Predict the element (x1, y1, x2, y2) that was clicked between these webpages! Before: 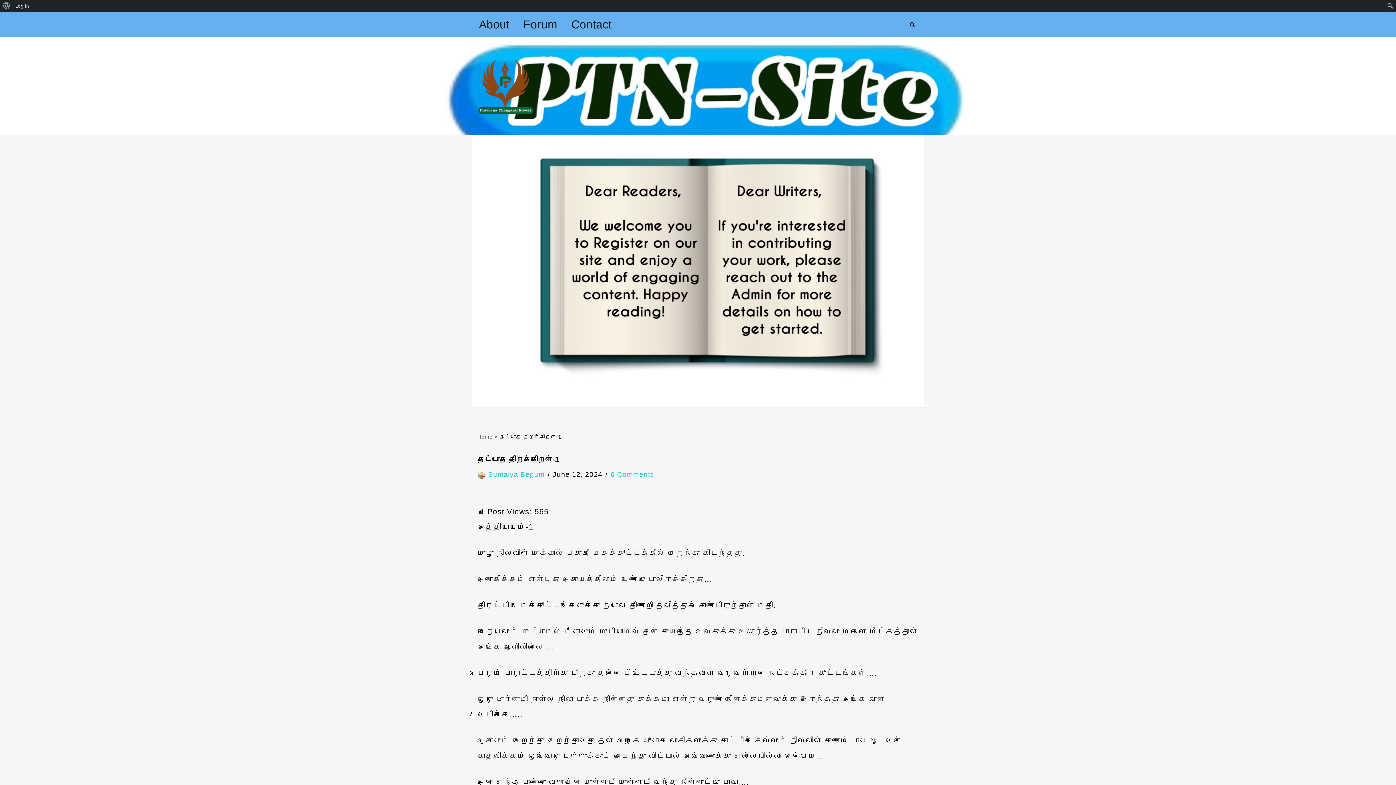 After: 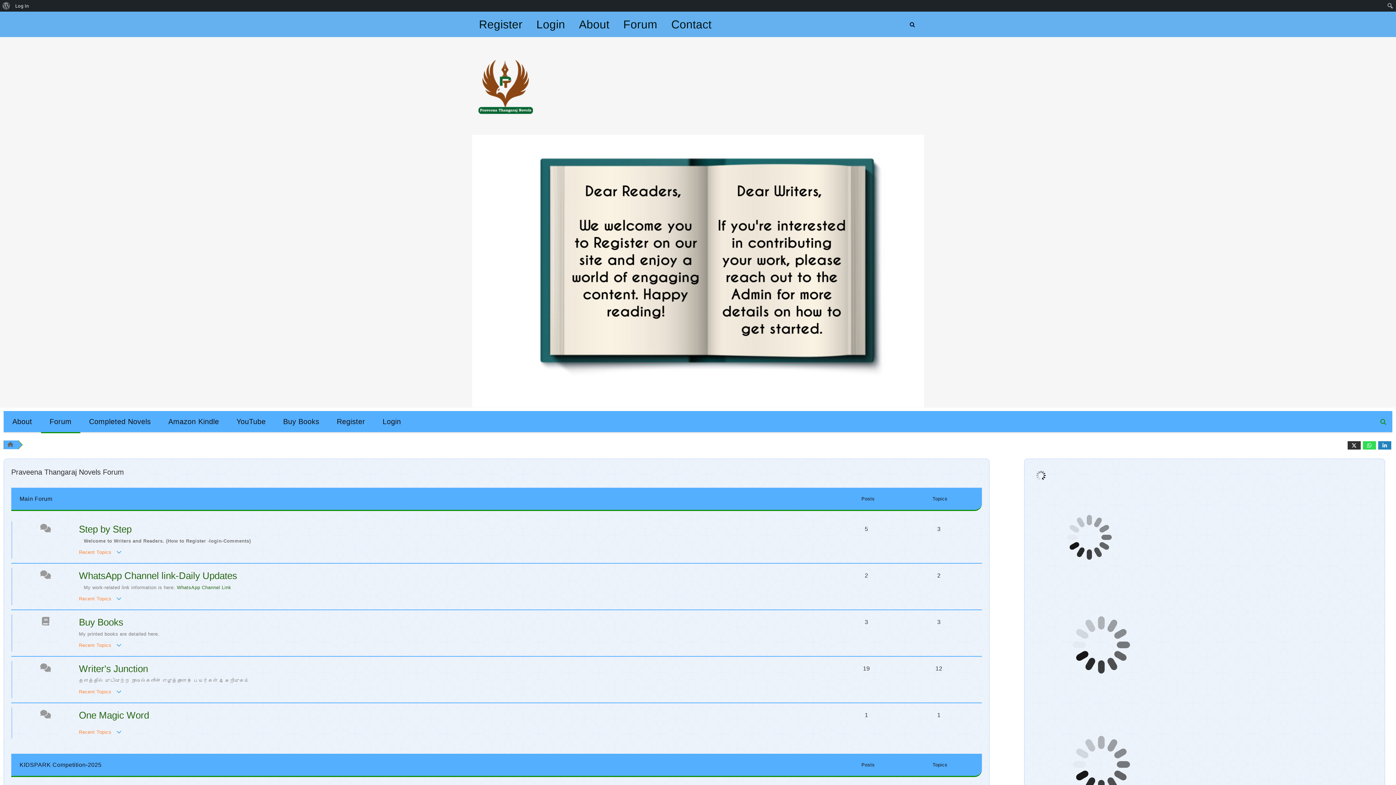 Action: label: Home bbox: (477, 434, 492, 440)